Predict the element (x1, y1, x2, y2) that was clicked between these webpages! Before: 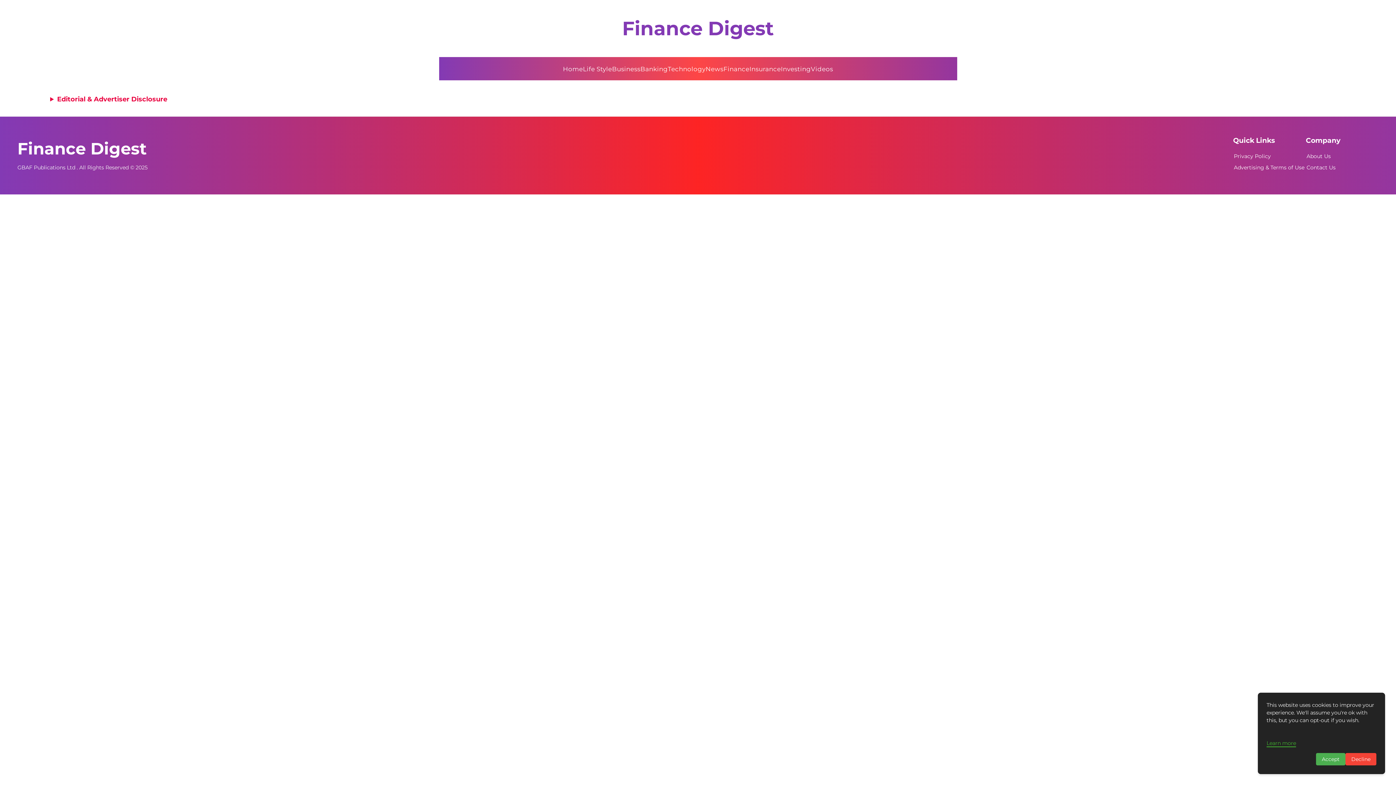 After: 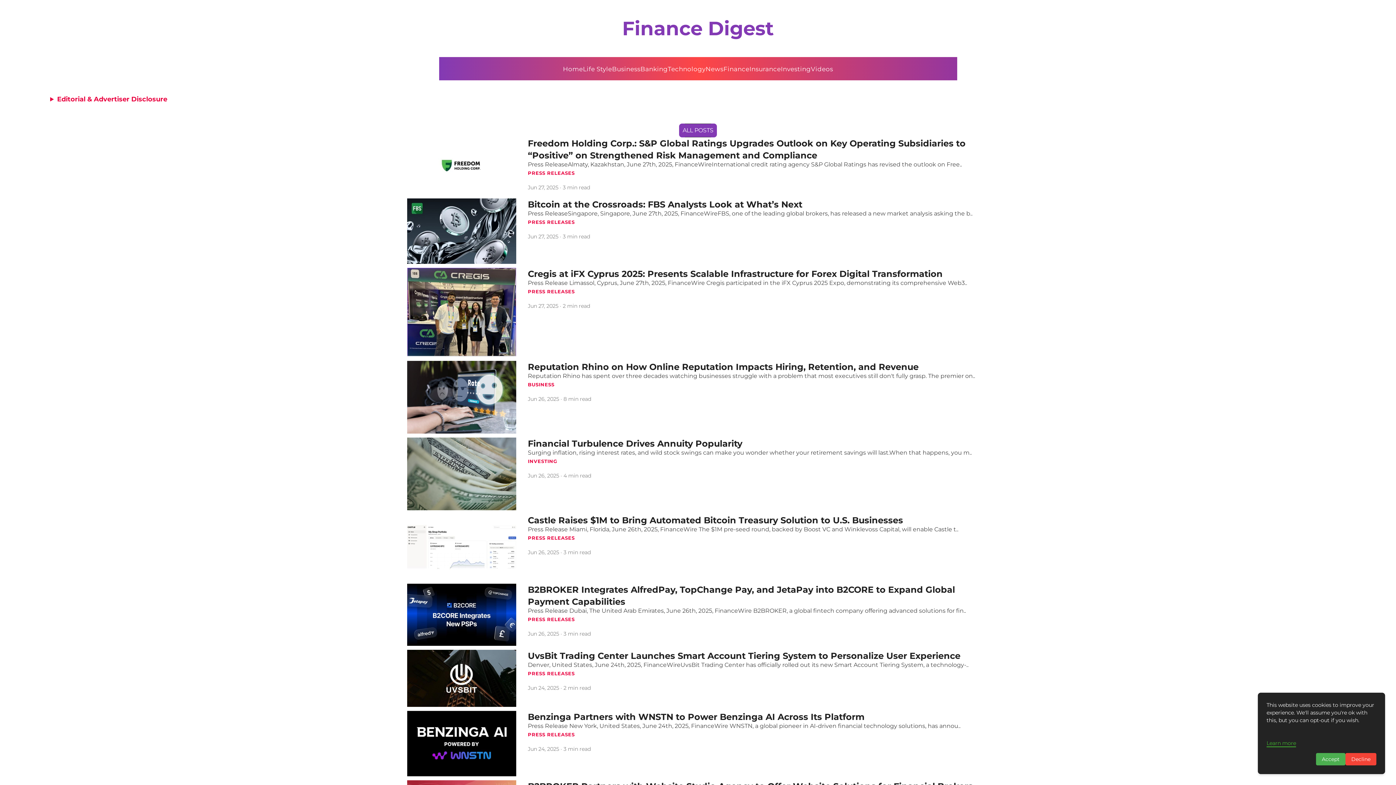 Action: bbox: (563, 65, 583, 72) label: Home